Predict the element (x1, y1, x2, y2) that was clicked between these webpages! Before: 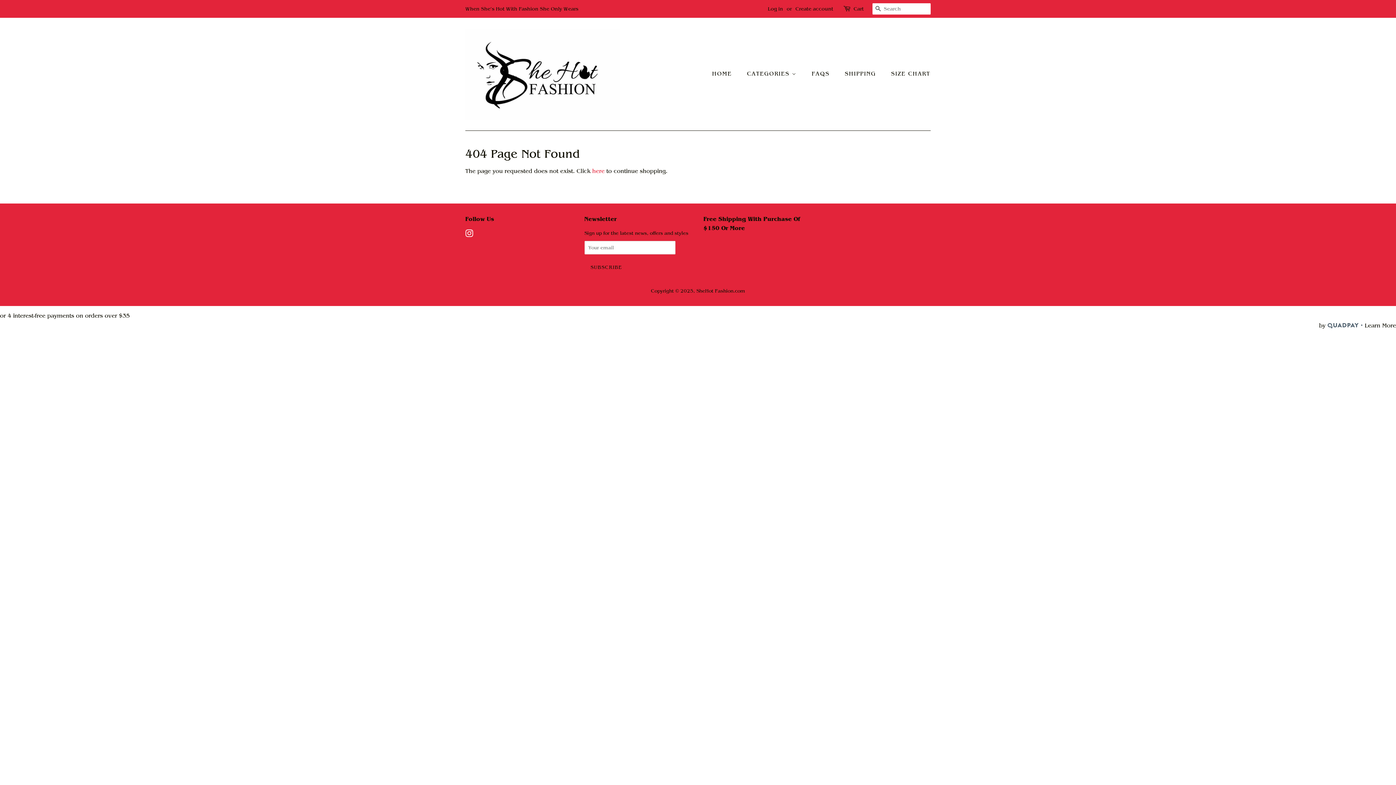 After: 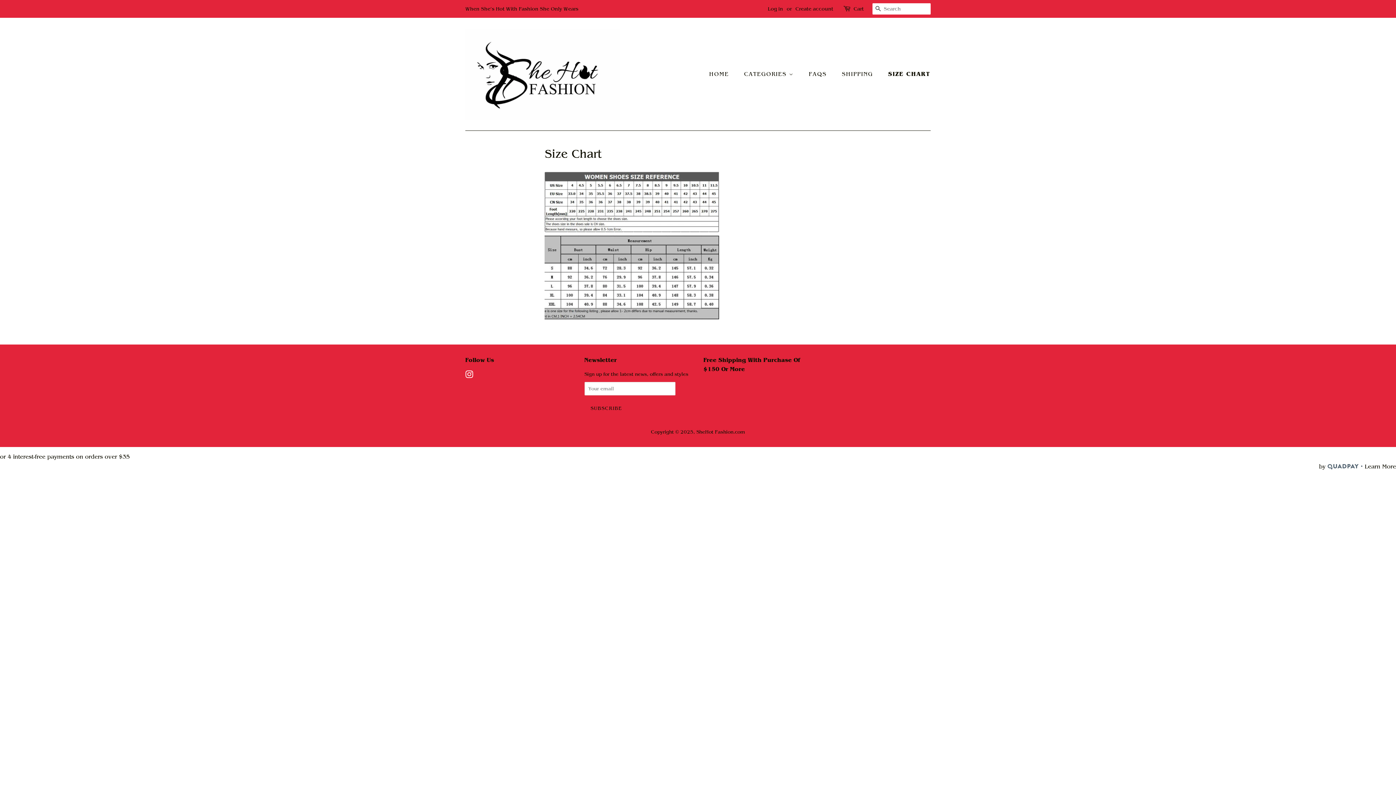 Action: bbox: (885, 66, 930, 81) label: SIZE CHART